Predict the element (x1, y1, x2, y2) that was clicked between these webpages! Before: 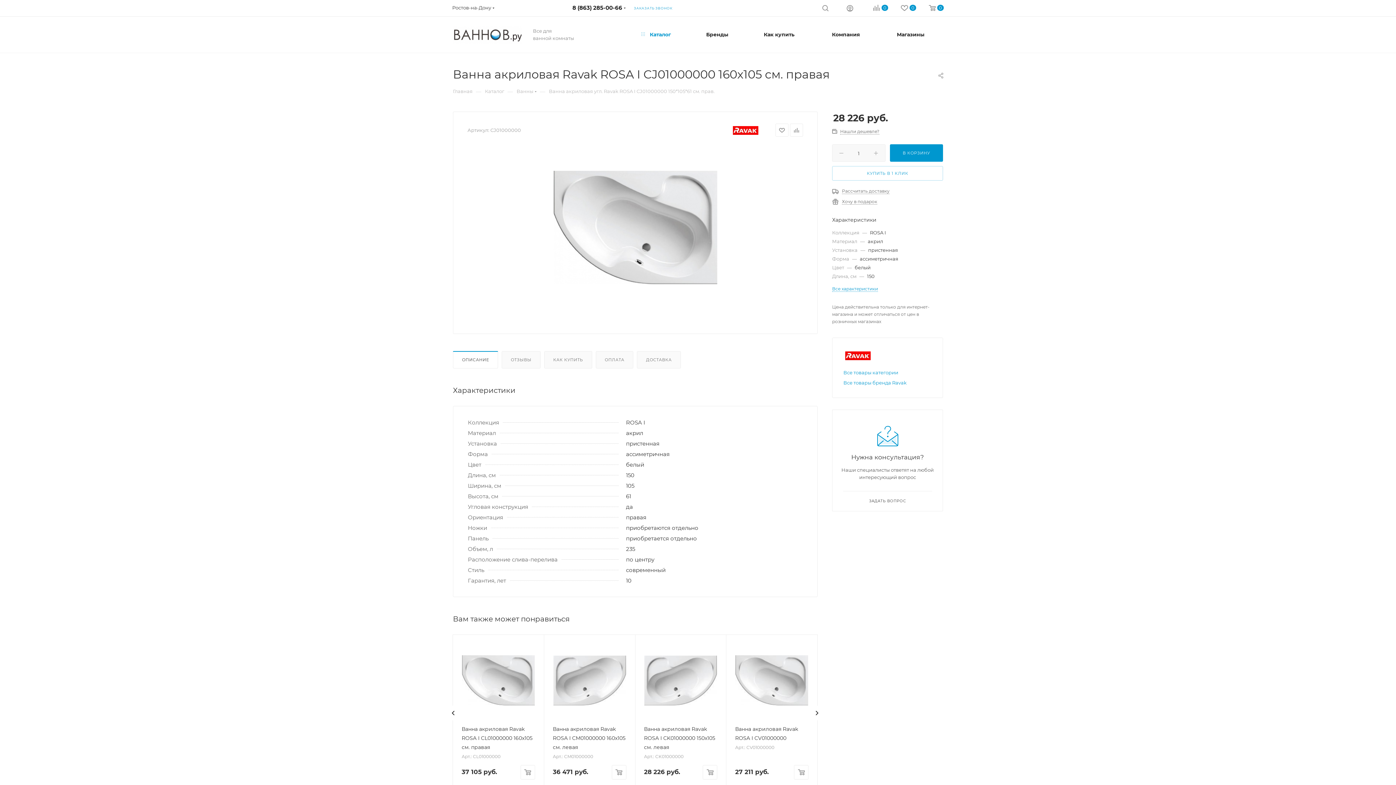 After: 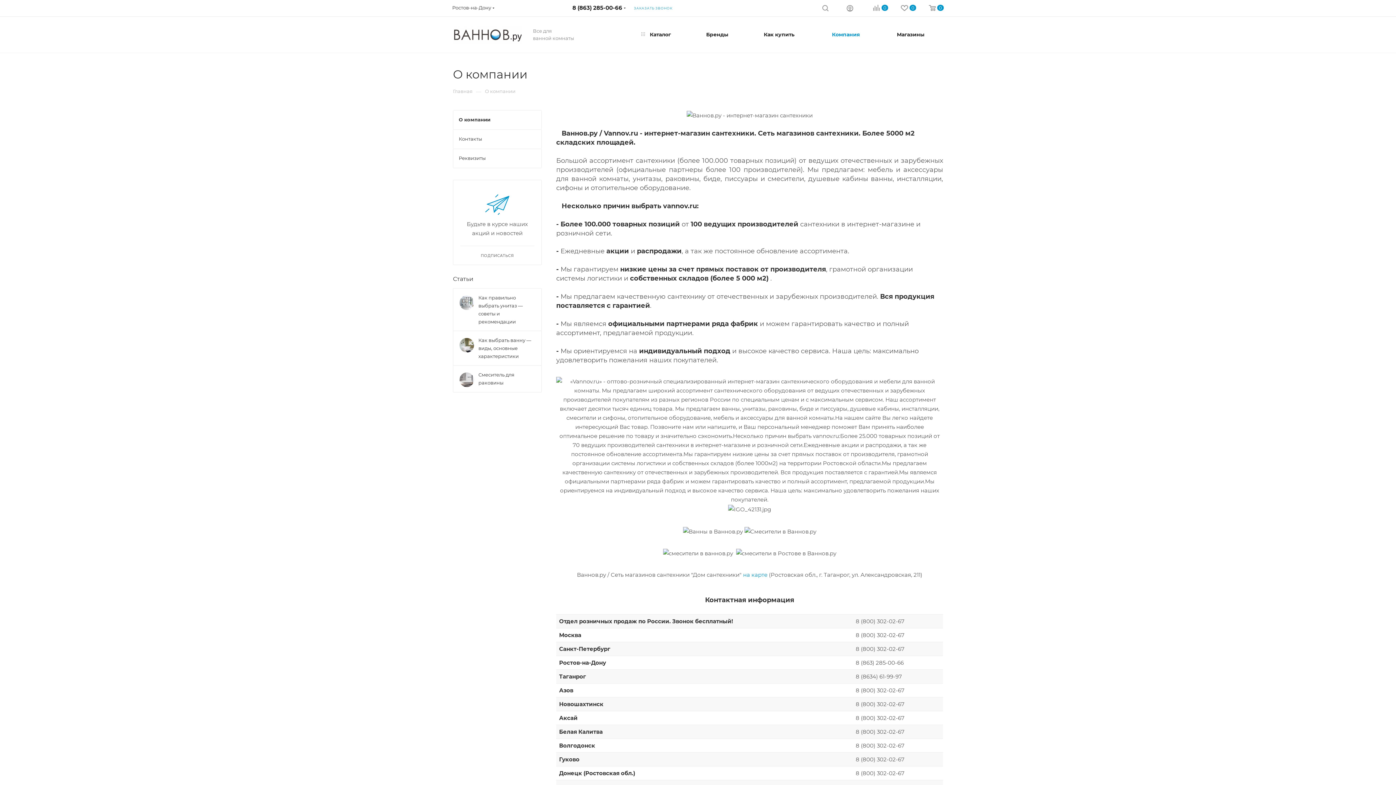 Action: label: Компания bbox: (827, 16, 864, 52)